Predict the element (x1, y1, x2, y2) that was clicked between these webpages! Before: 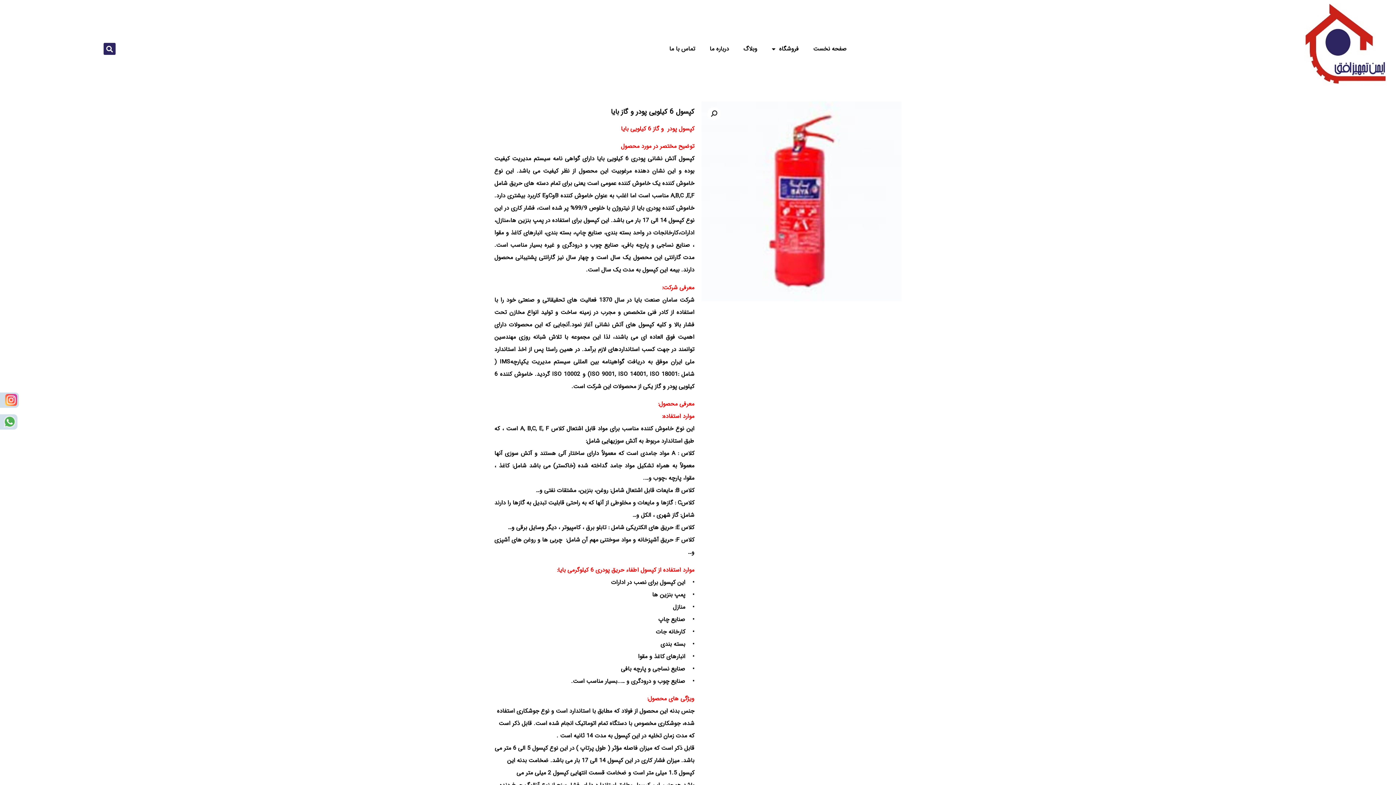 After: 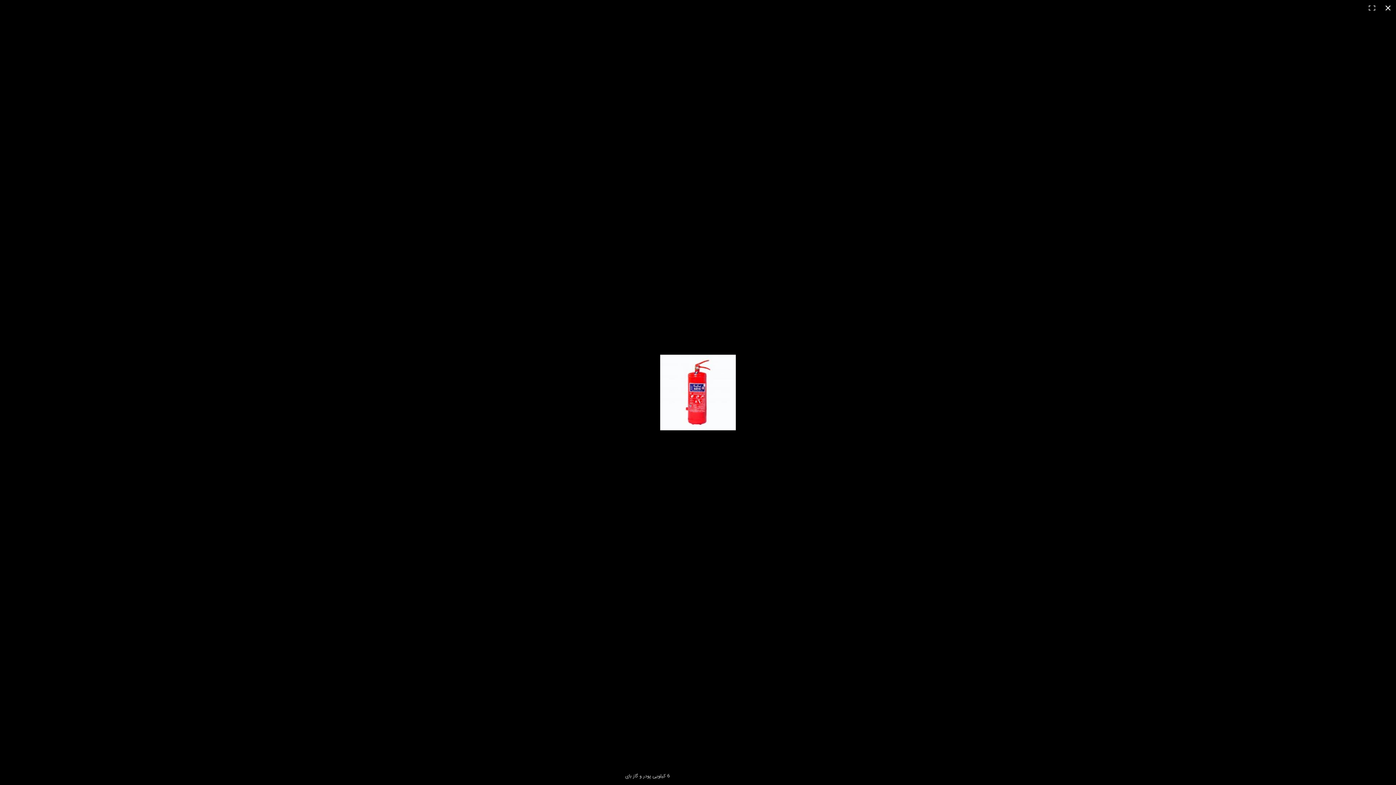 Action: bbox: (707, 107, 720, 120)